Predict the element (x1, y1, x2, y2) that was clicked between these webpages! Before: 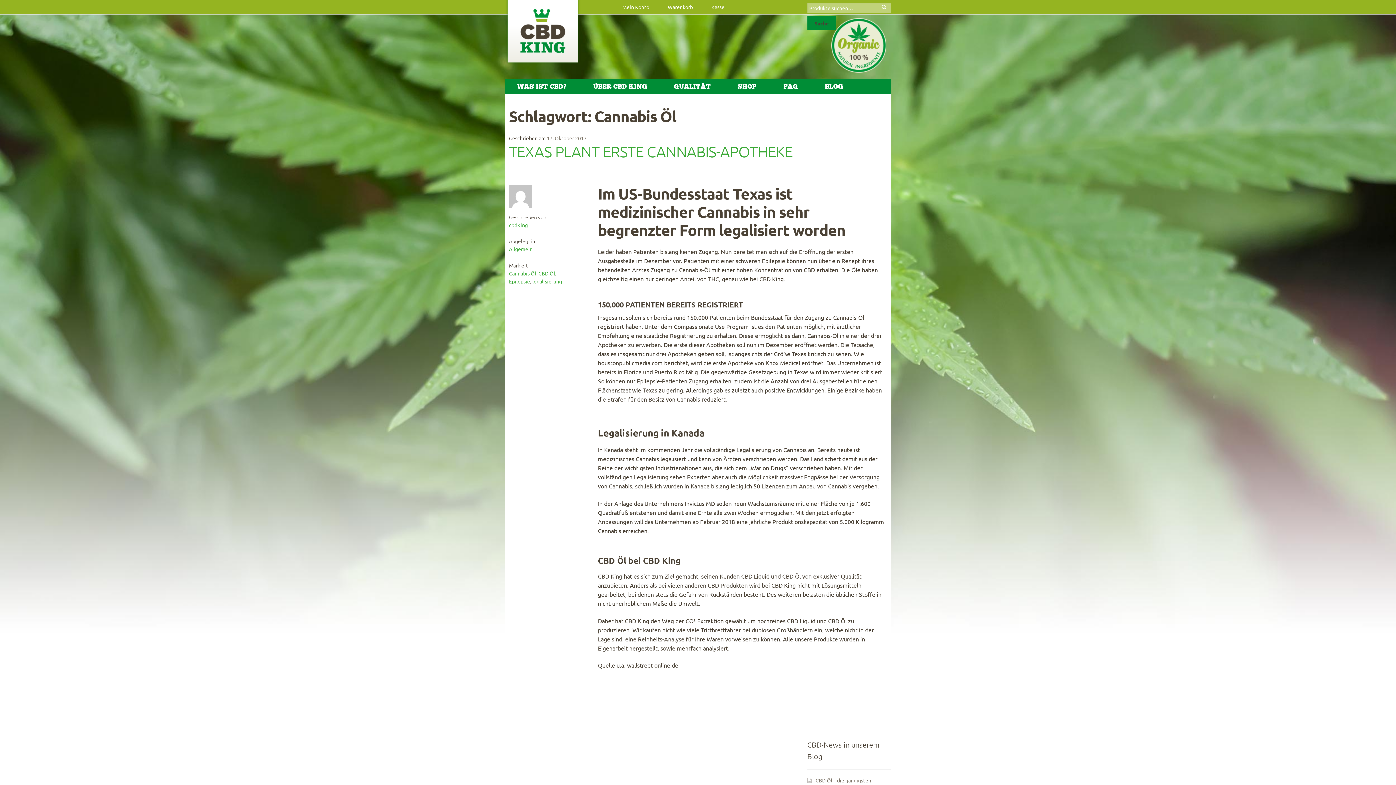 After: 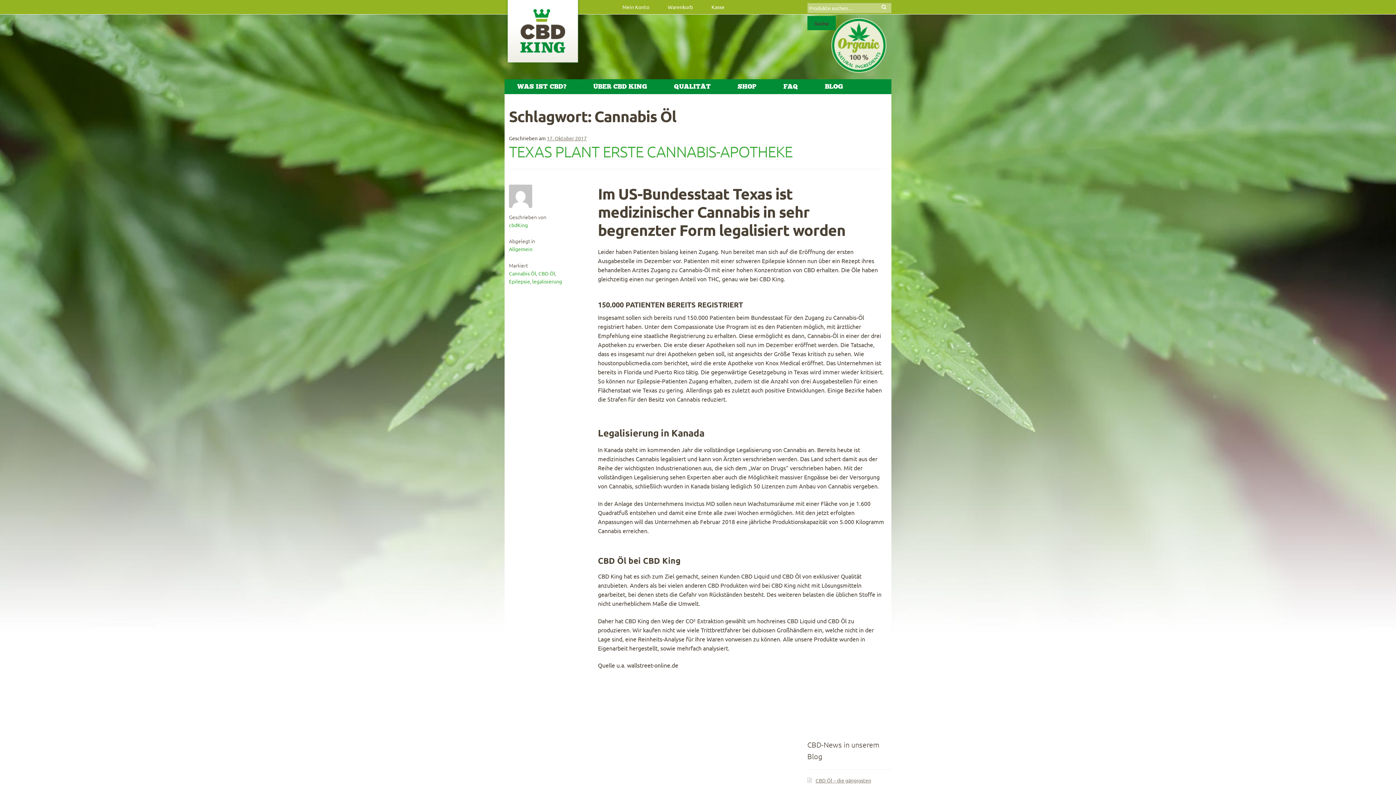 Action: bbox: (509, 270, 536, 276) label: Cannabis Öl